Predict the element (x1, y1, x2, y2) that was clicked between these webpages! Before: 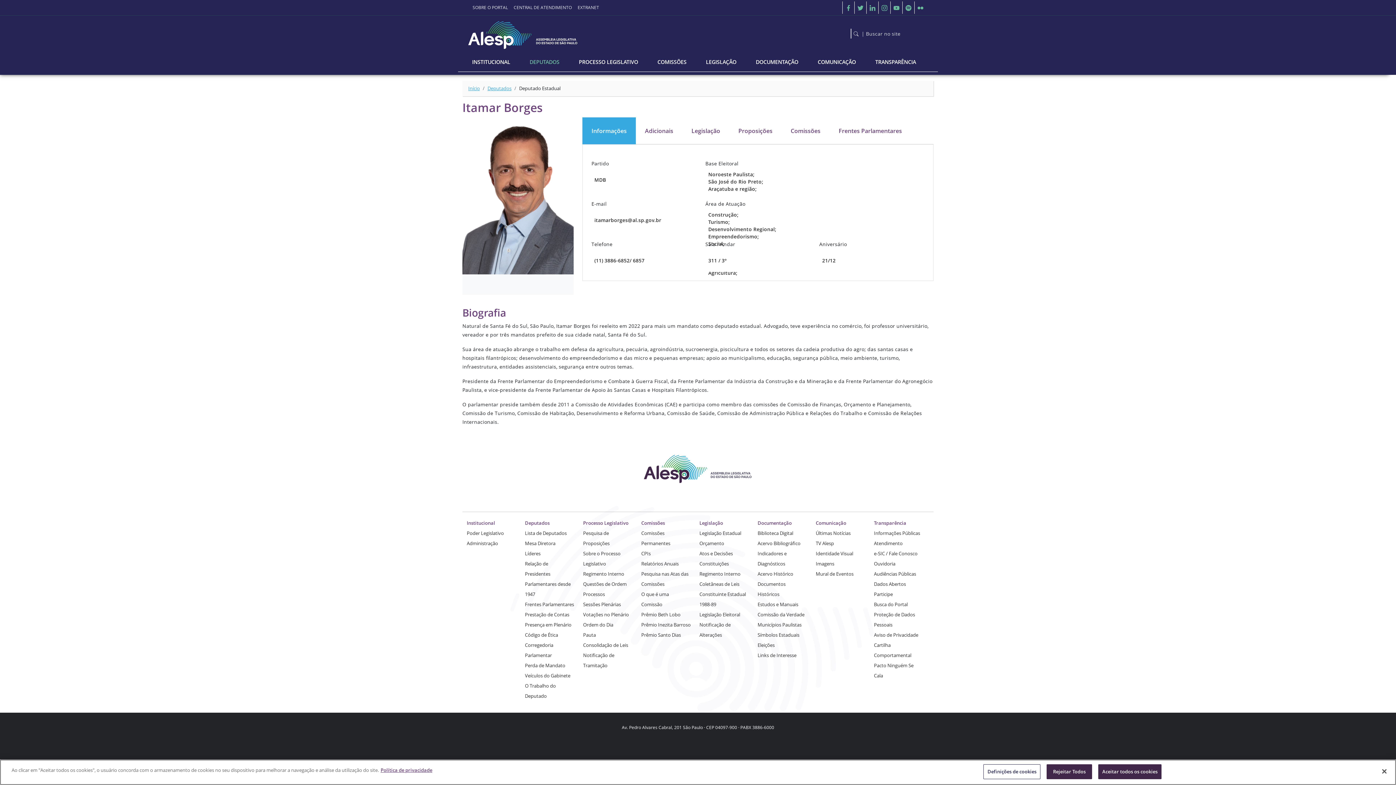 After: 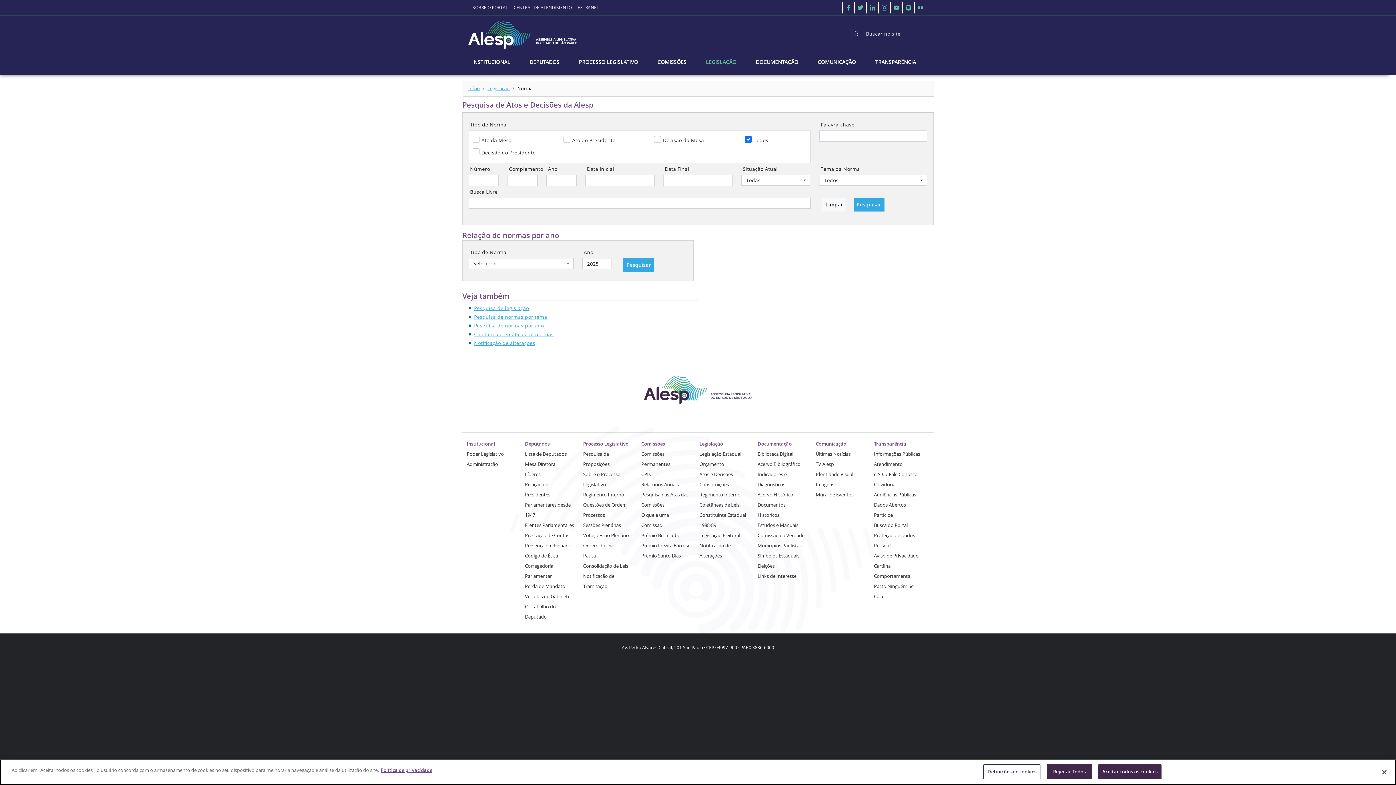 Action: label: Atos e Decisões bbox: (699, 550, 733, 557)